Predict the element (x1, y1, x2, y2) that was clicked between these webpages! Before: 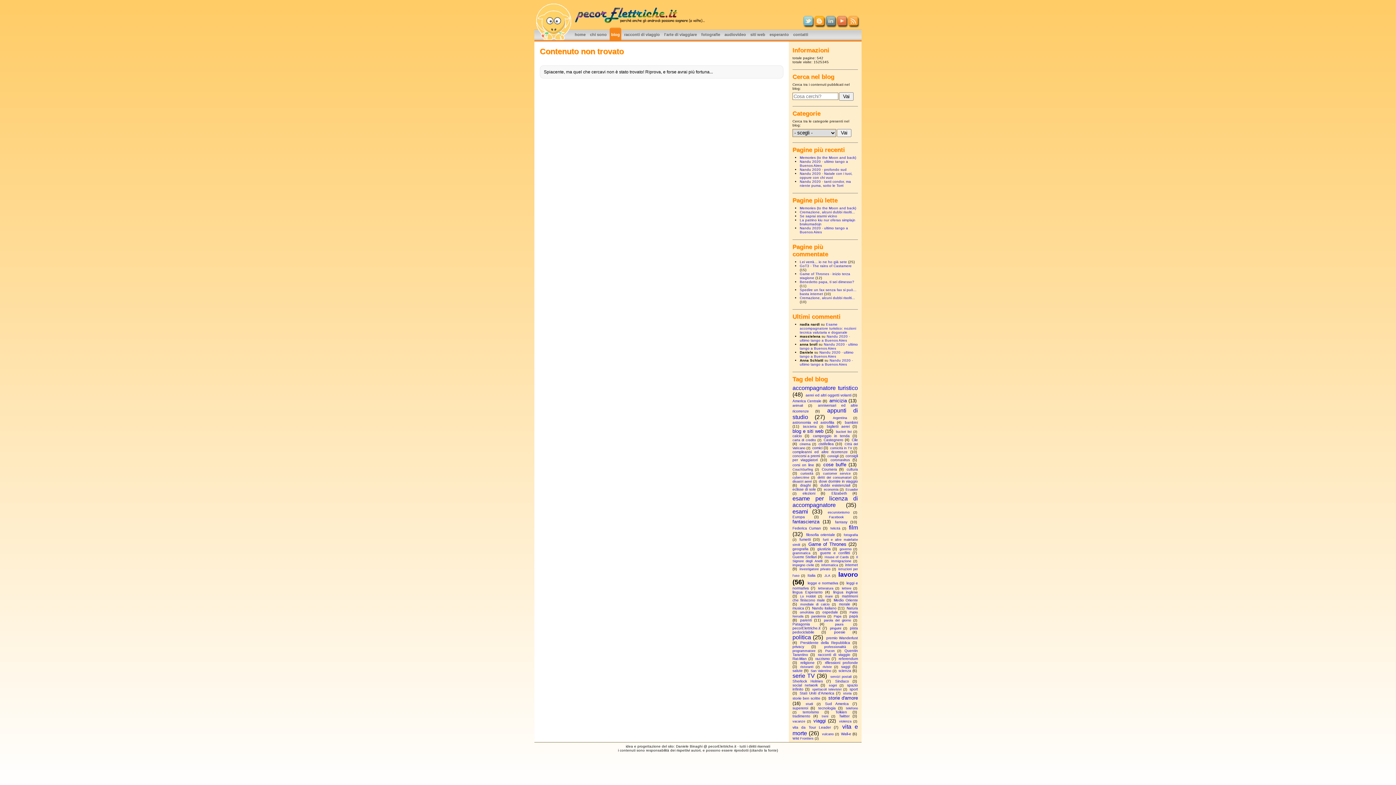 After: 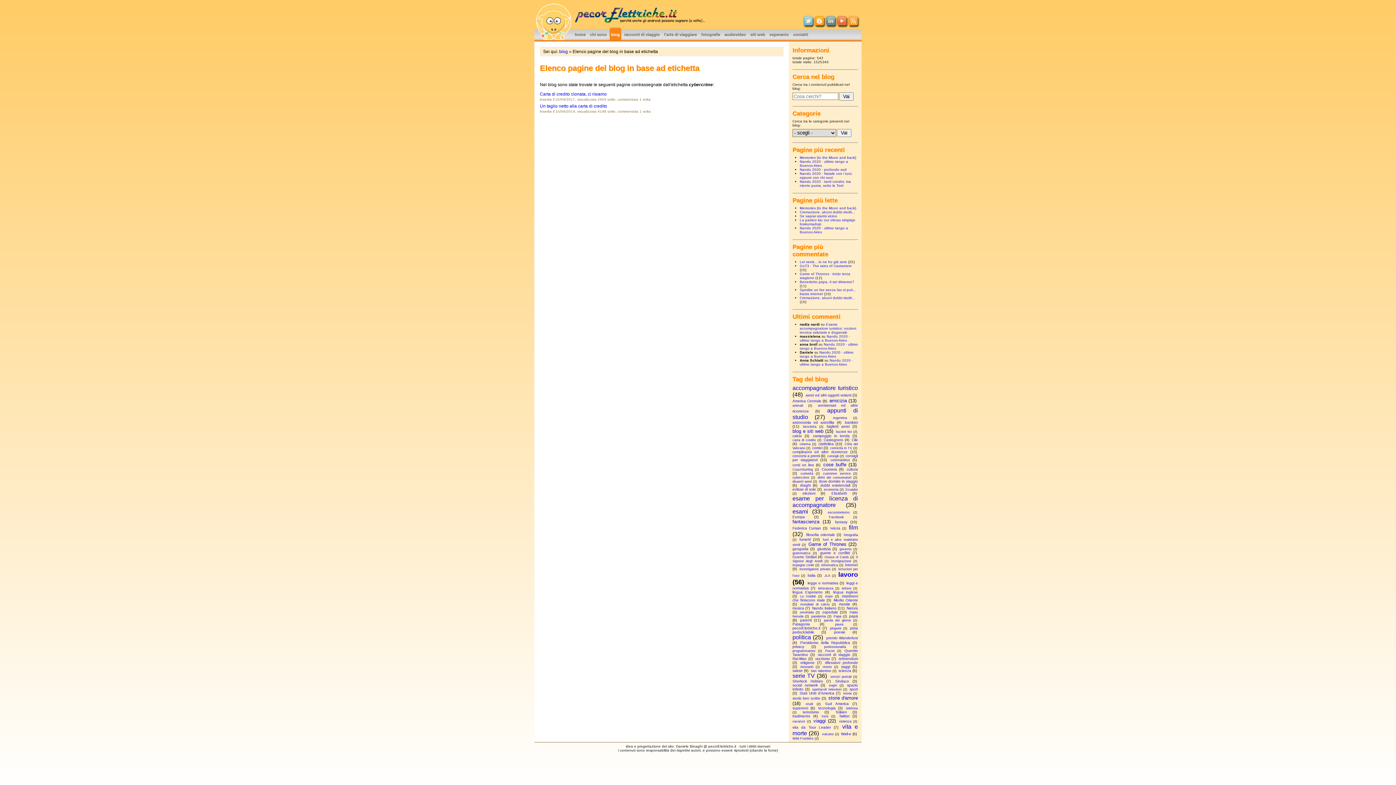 Action: label: cybercrime bbox: (792, 476, 809, 479)